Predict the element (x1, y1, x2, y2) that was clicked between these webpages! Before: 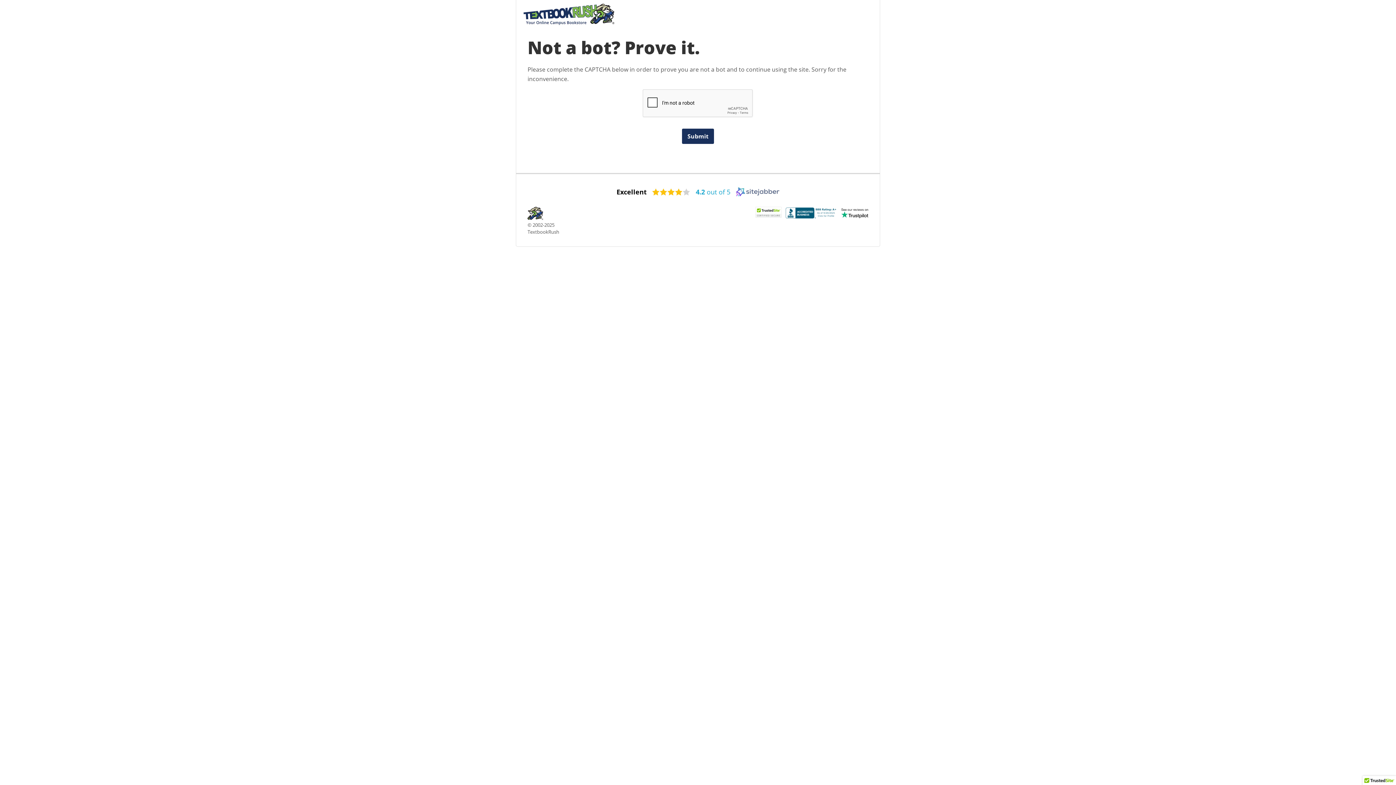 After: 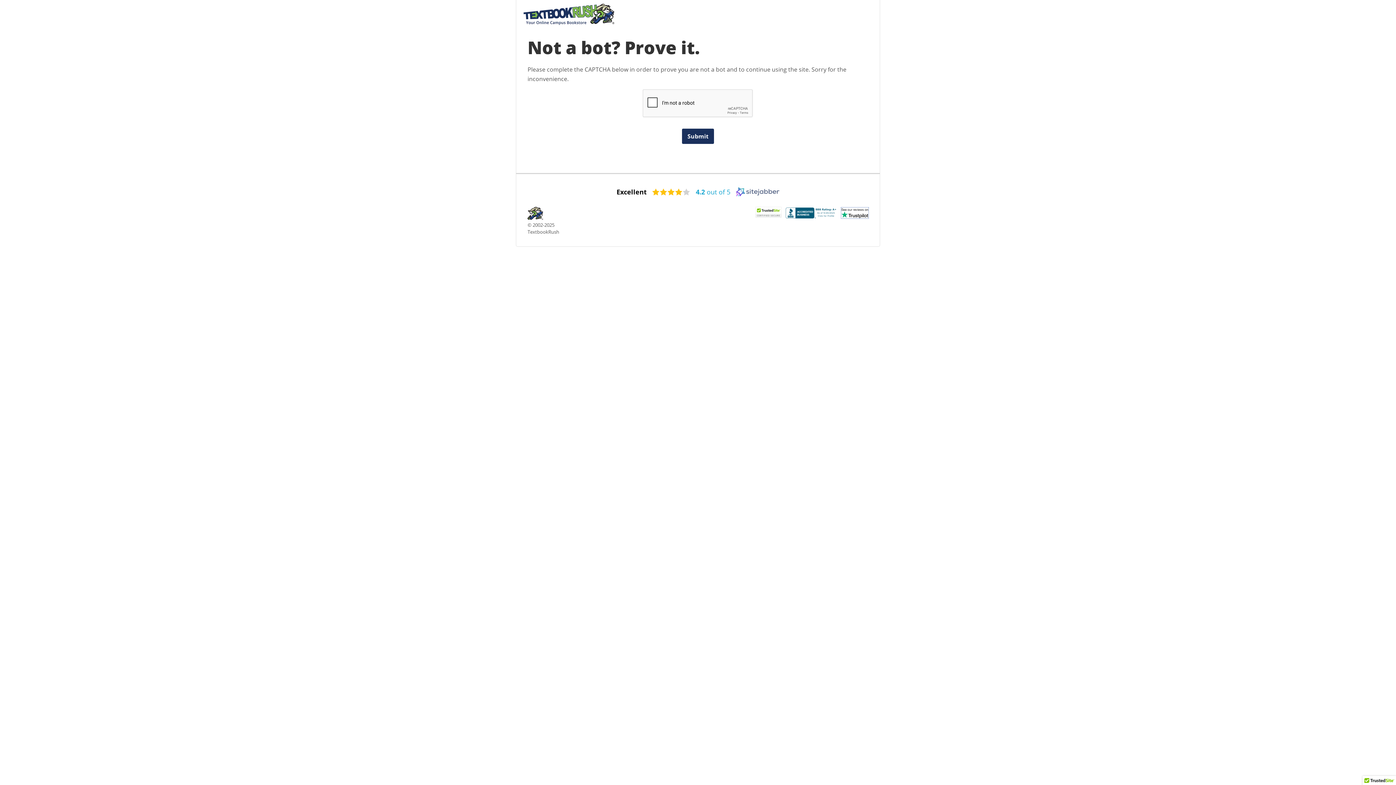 Action: bbox: (841, 207, 868, 218)